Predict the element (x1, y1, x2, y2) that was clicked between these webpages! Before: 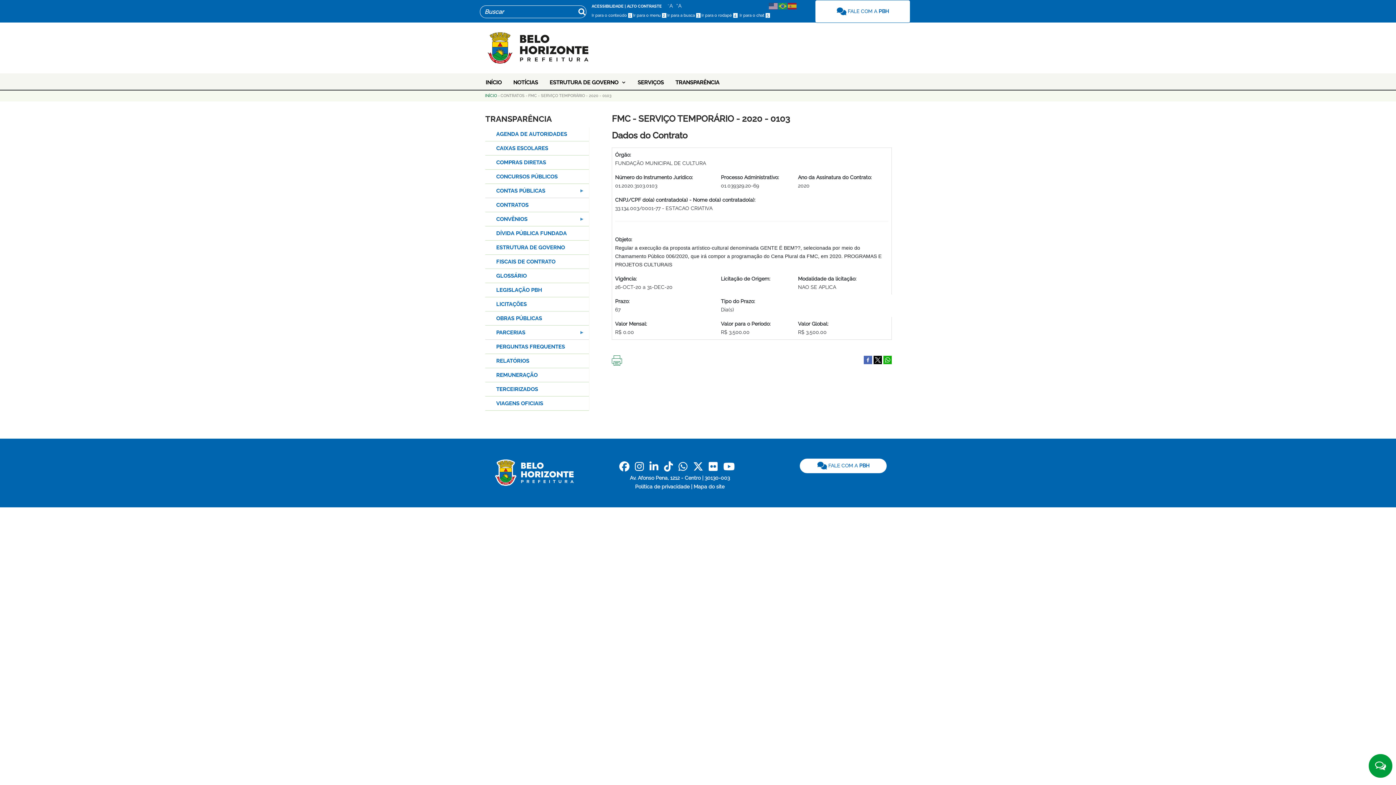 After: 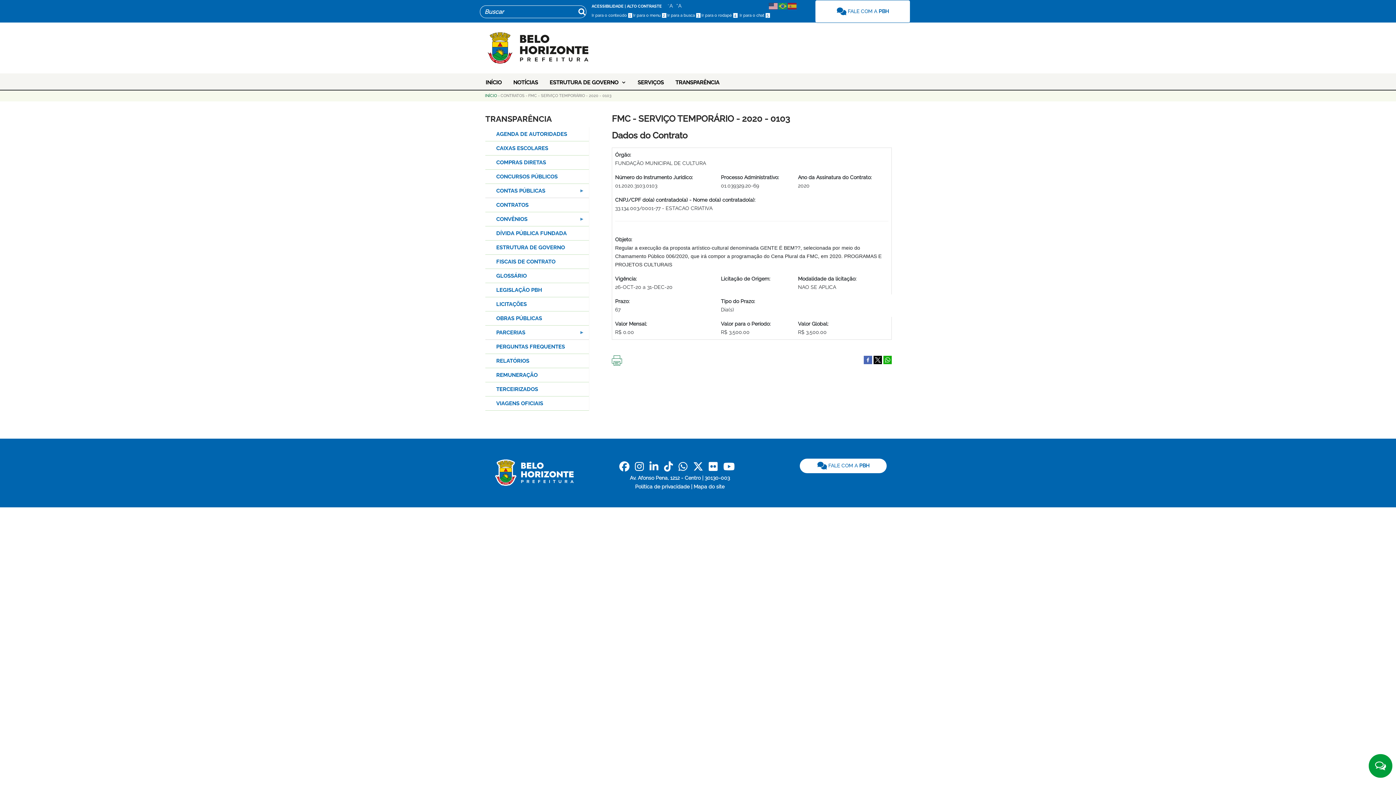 Action: bbox: (769, 2, 778, 8)